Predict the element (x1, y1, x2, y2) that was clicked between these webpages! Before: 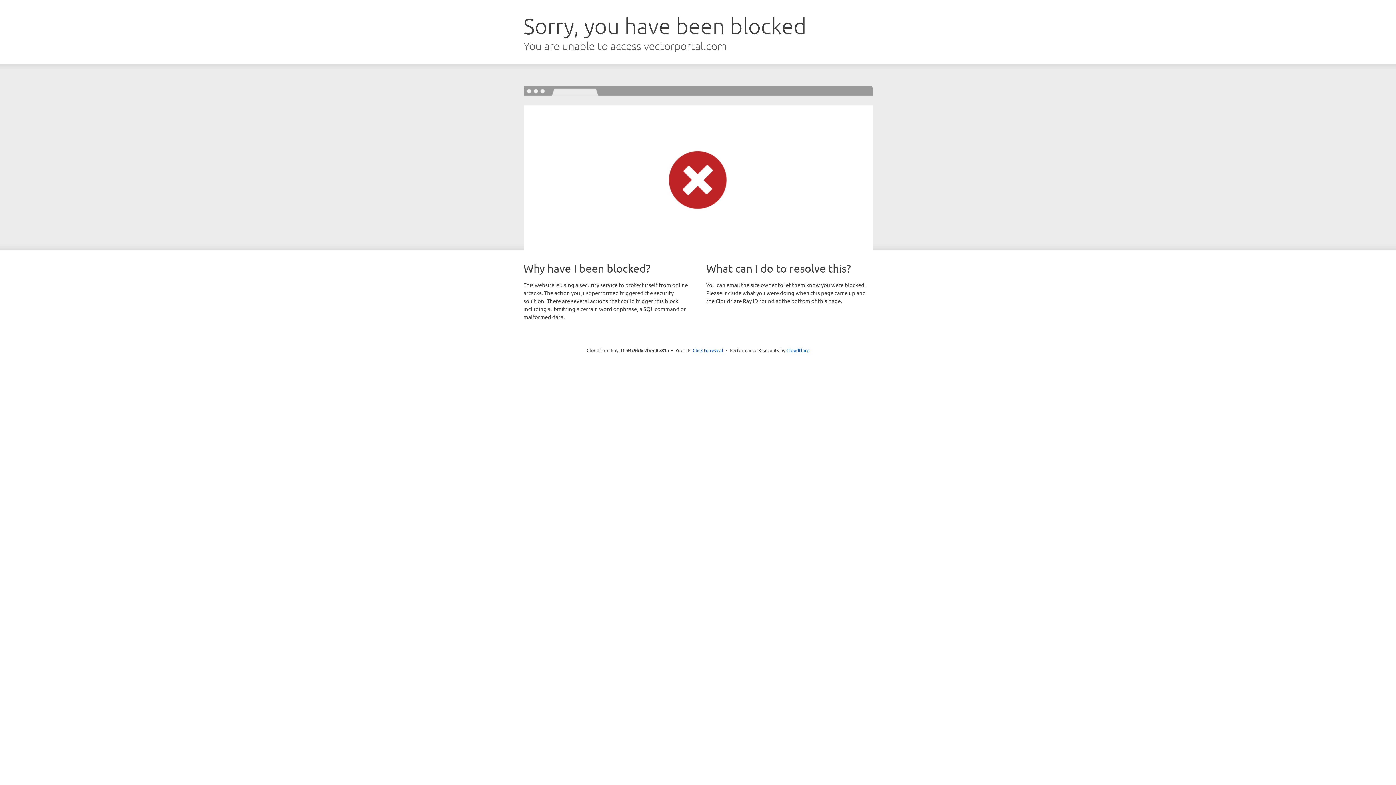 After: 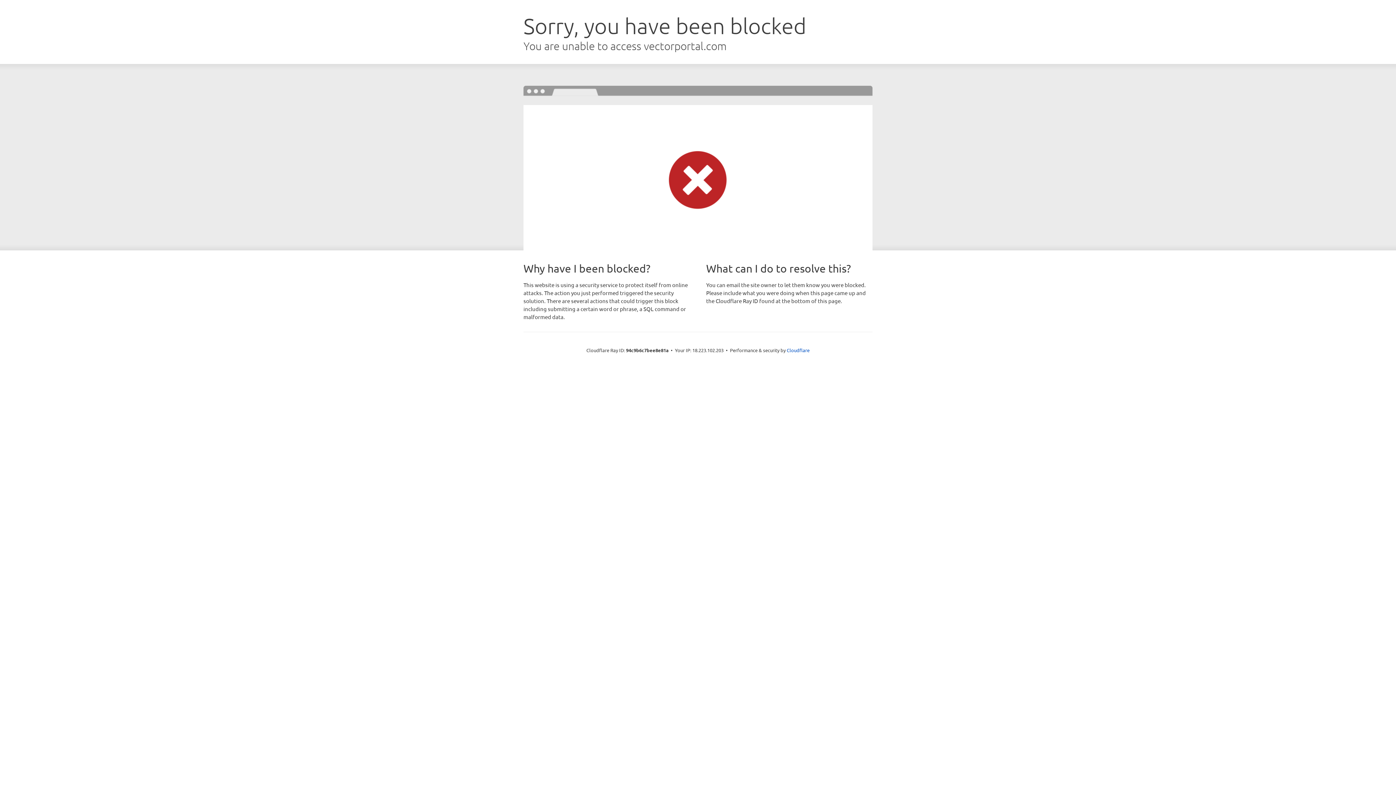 Action: label: Click to reveal bbox: (692, 346, 723, 353)